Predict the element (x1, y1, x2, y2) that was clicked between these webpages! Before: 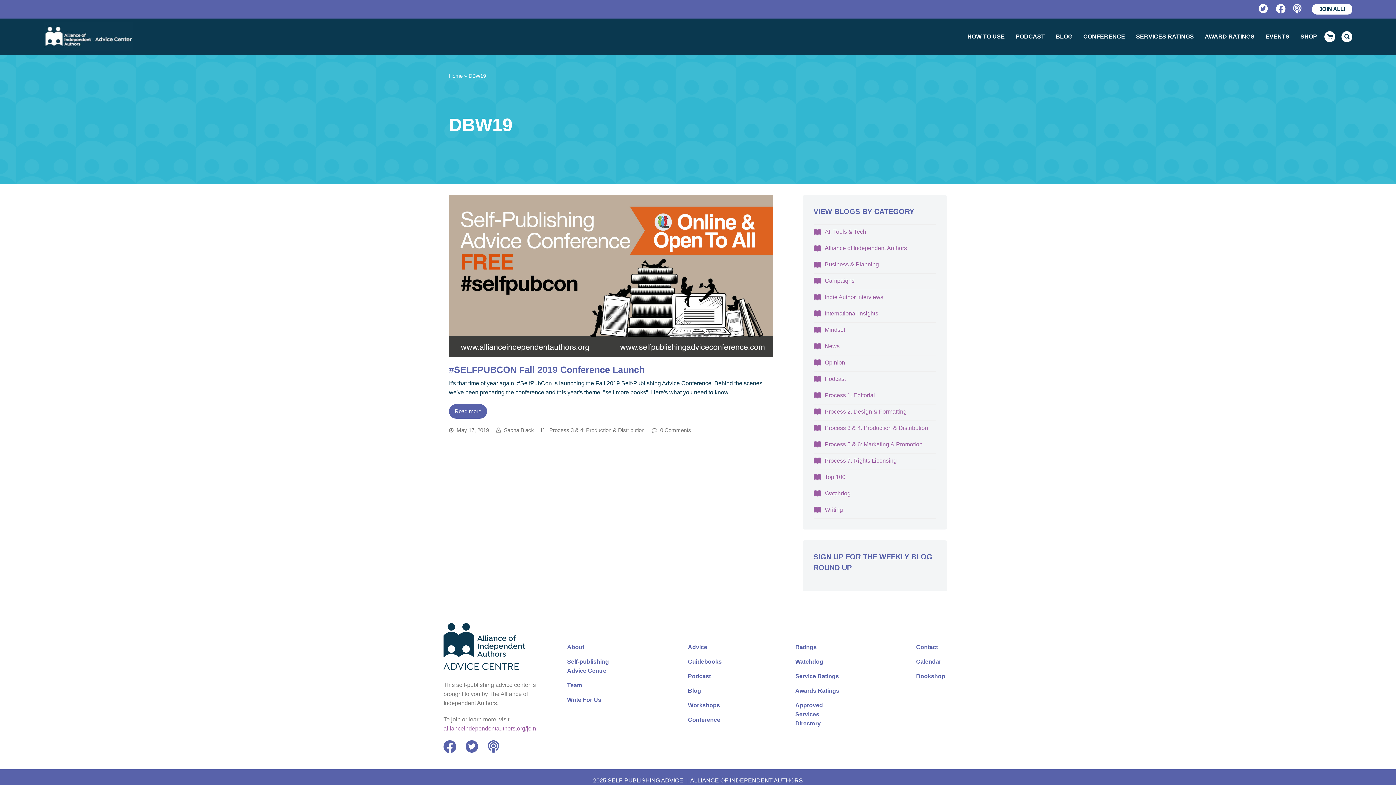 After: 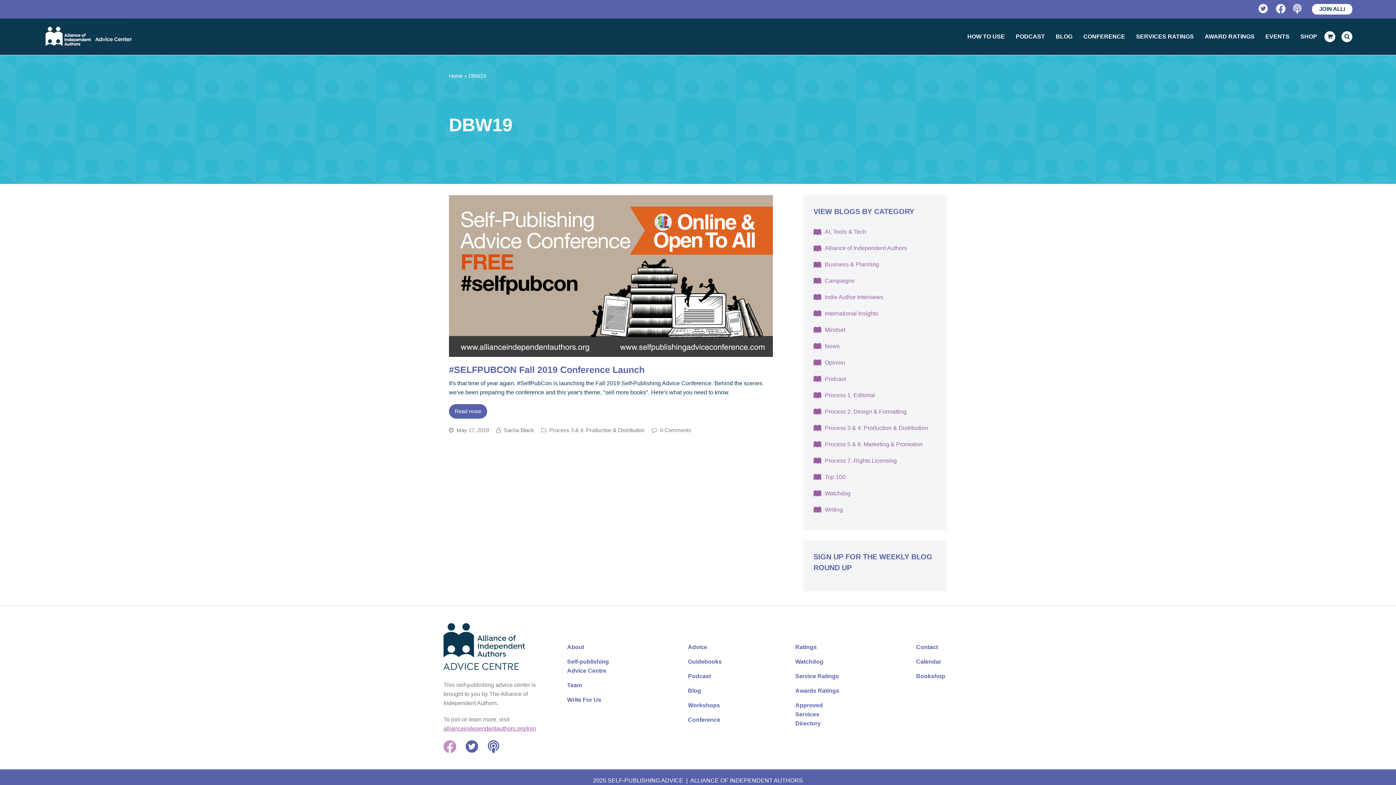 Action: bbox: (443, 740, 456, 753) label: Facebook